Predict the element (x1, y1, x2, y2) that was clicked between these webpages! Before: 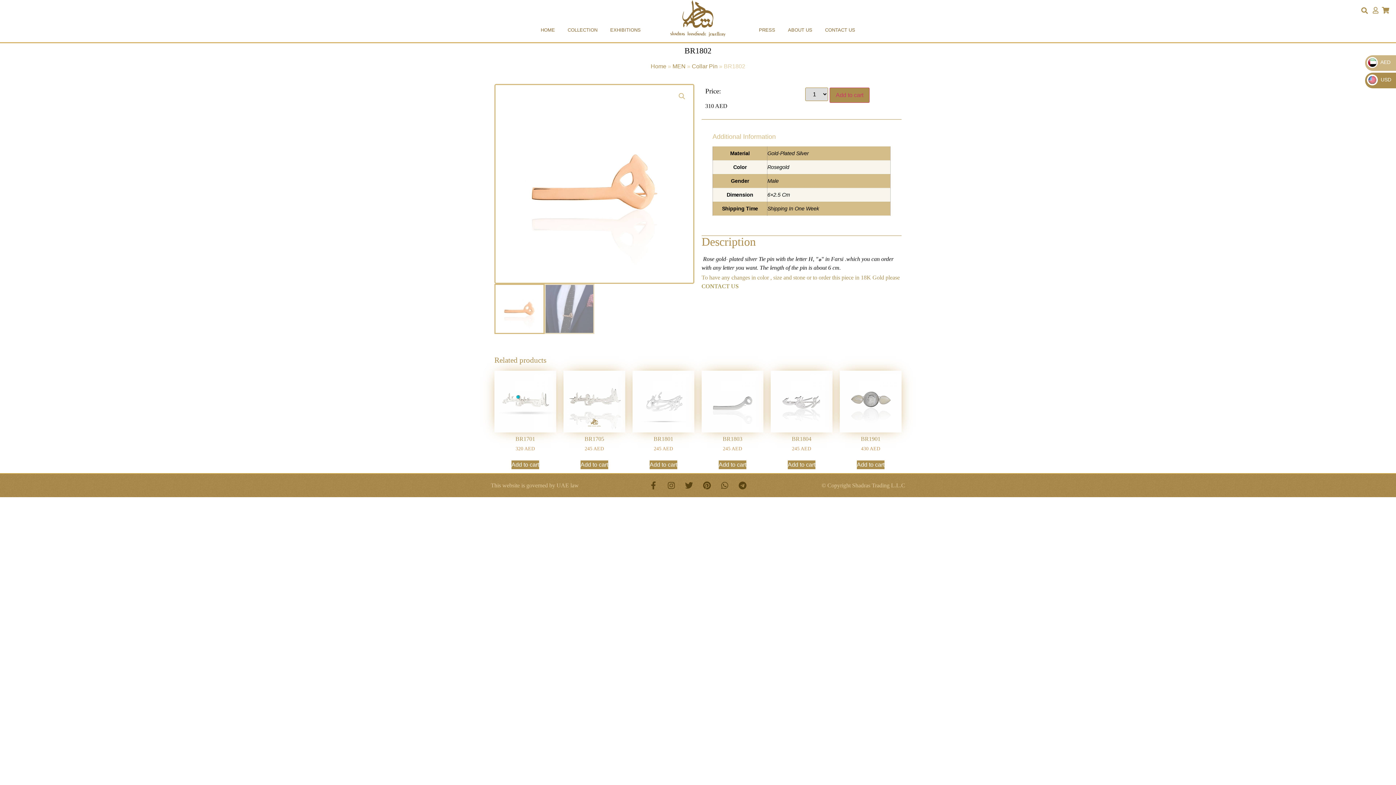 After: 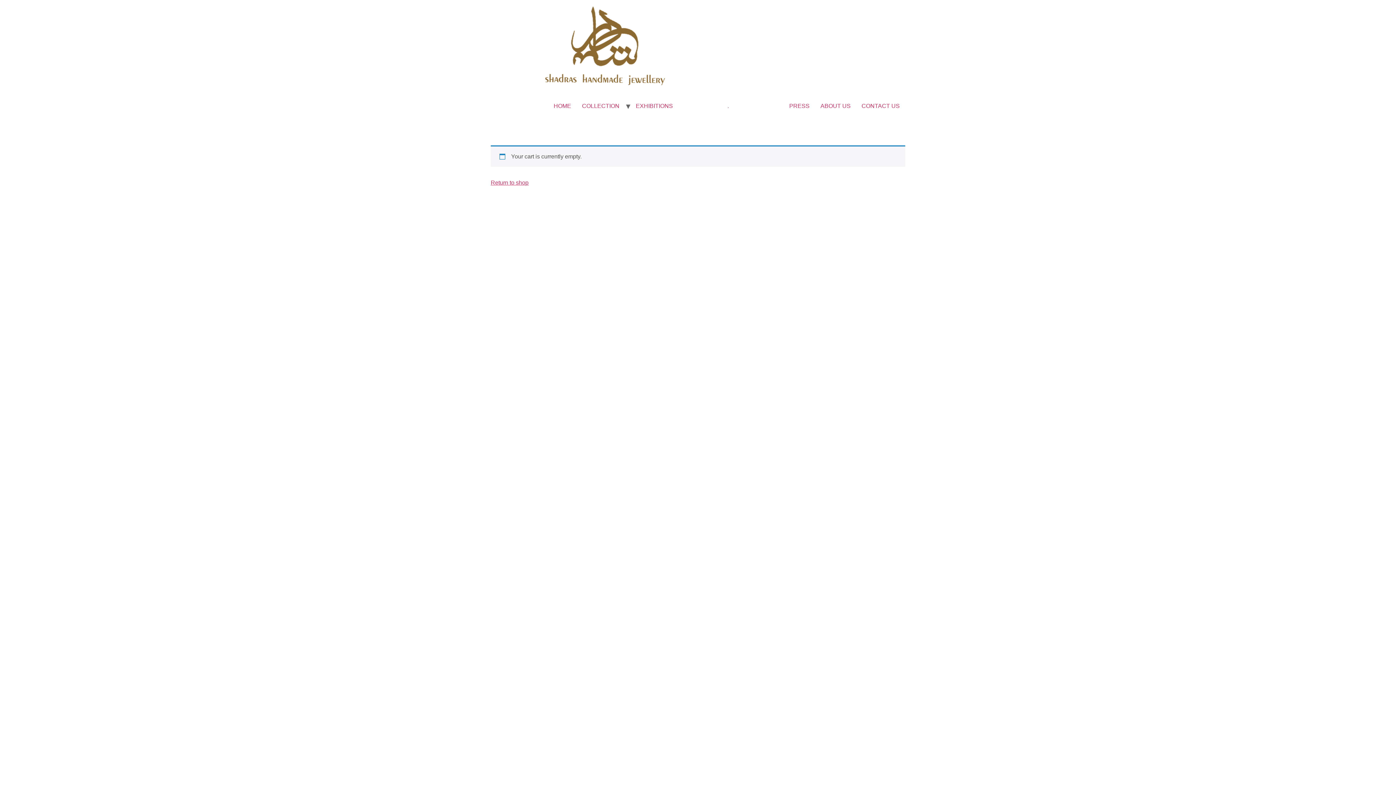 Action: bbox: (1382, 6, 1389, 13)